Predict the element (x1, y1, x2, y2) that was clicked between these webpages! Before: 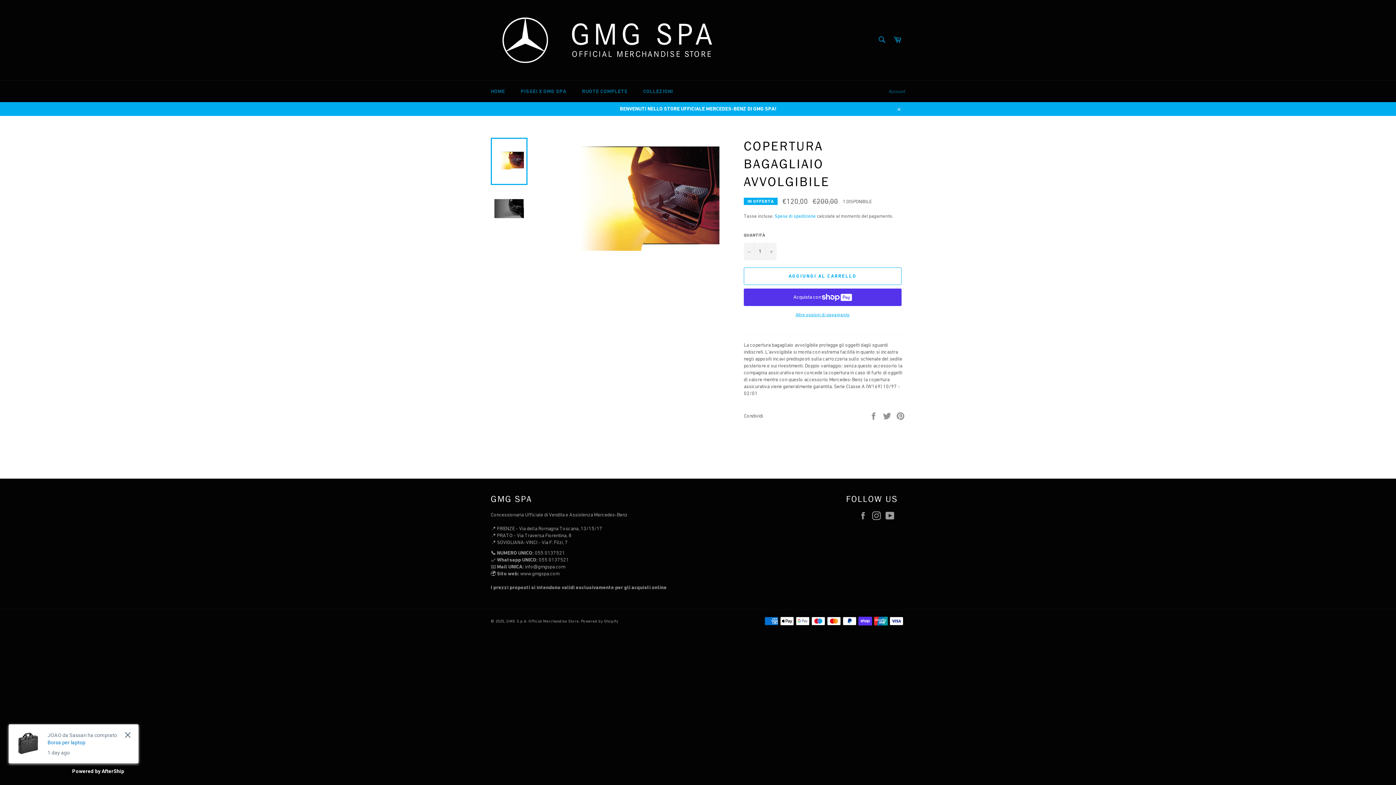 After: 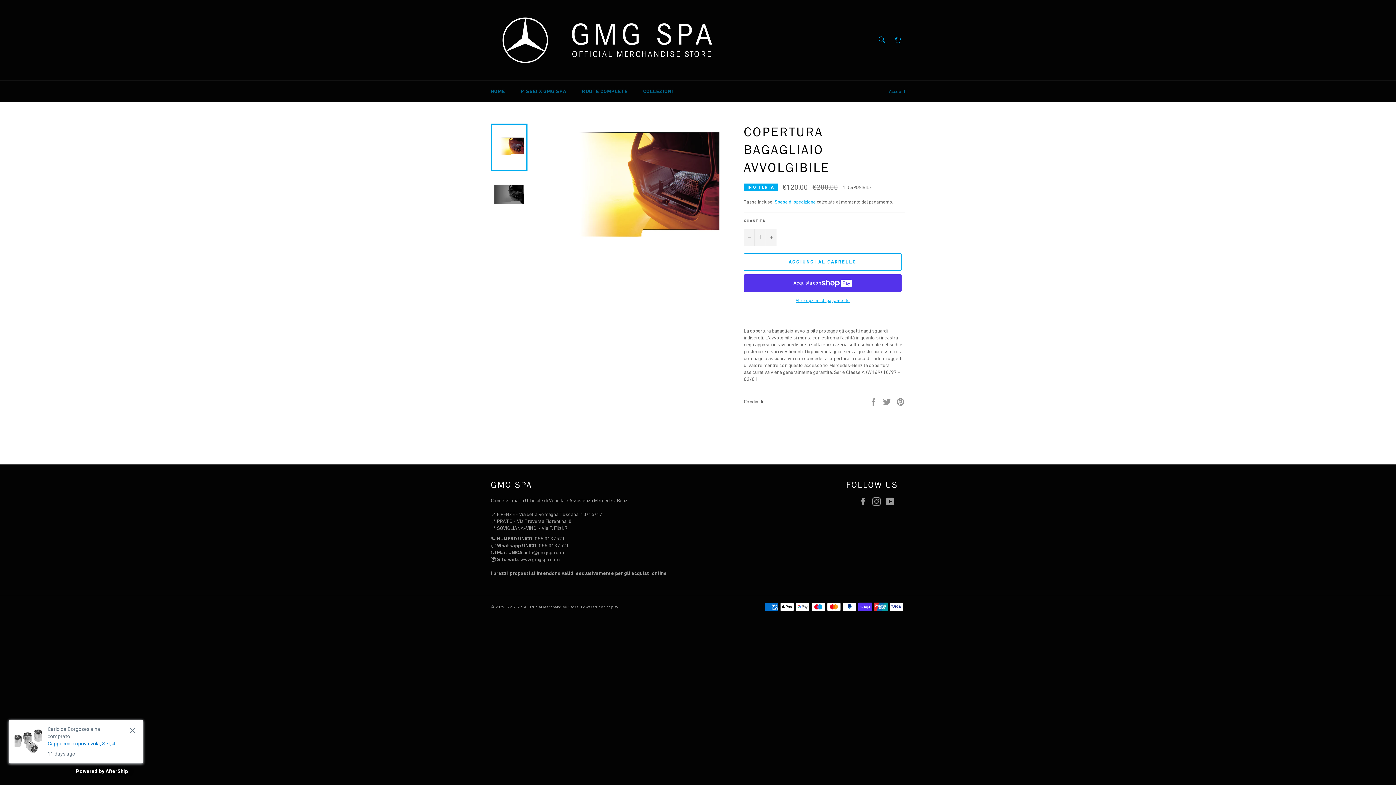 Action: bbox: (892, 101, 905, 116) label: Chiudi